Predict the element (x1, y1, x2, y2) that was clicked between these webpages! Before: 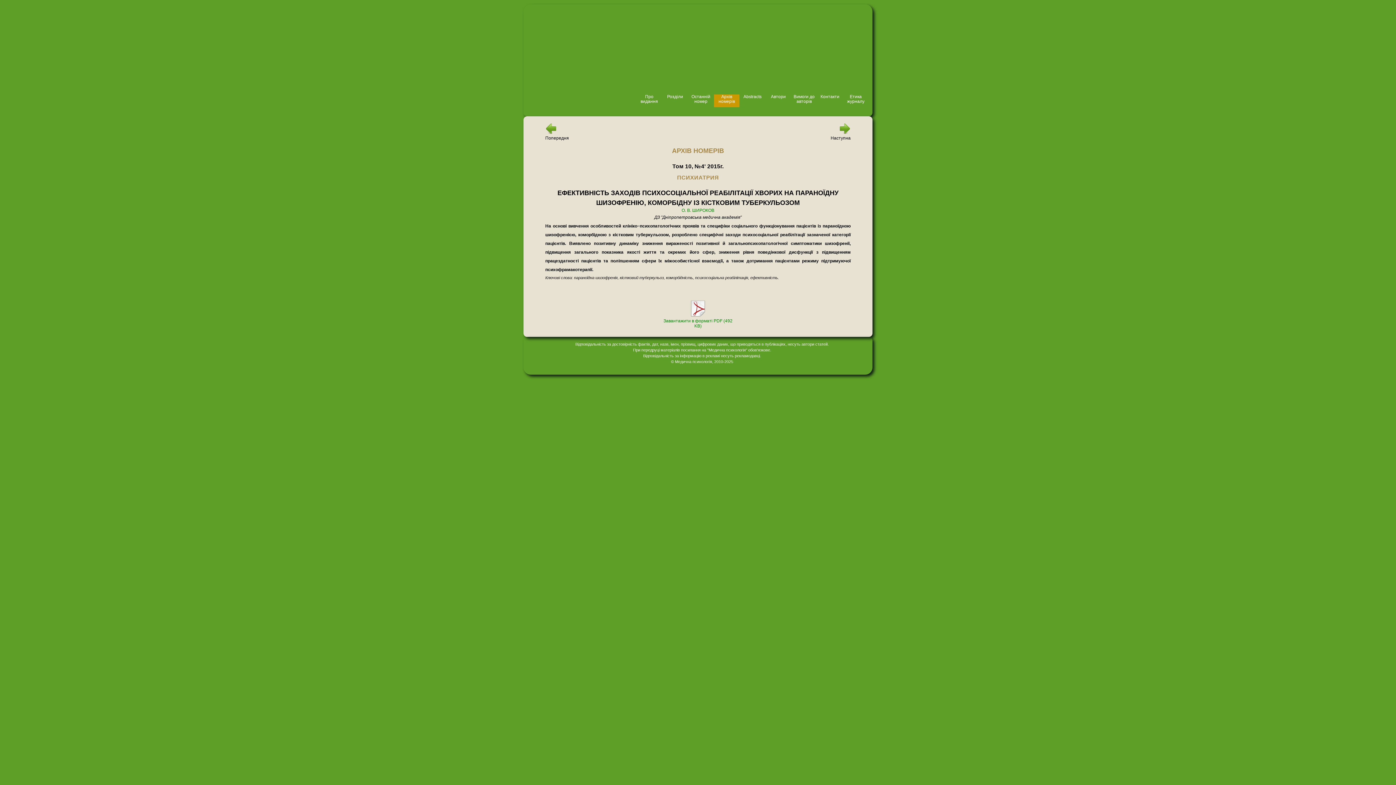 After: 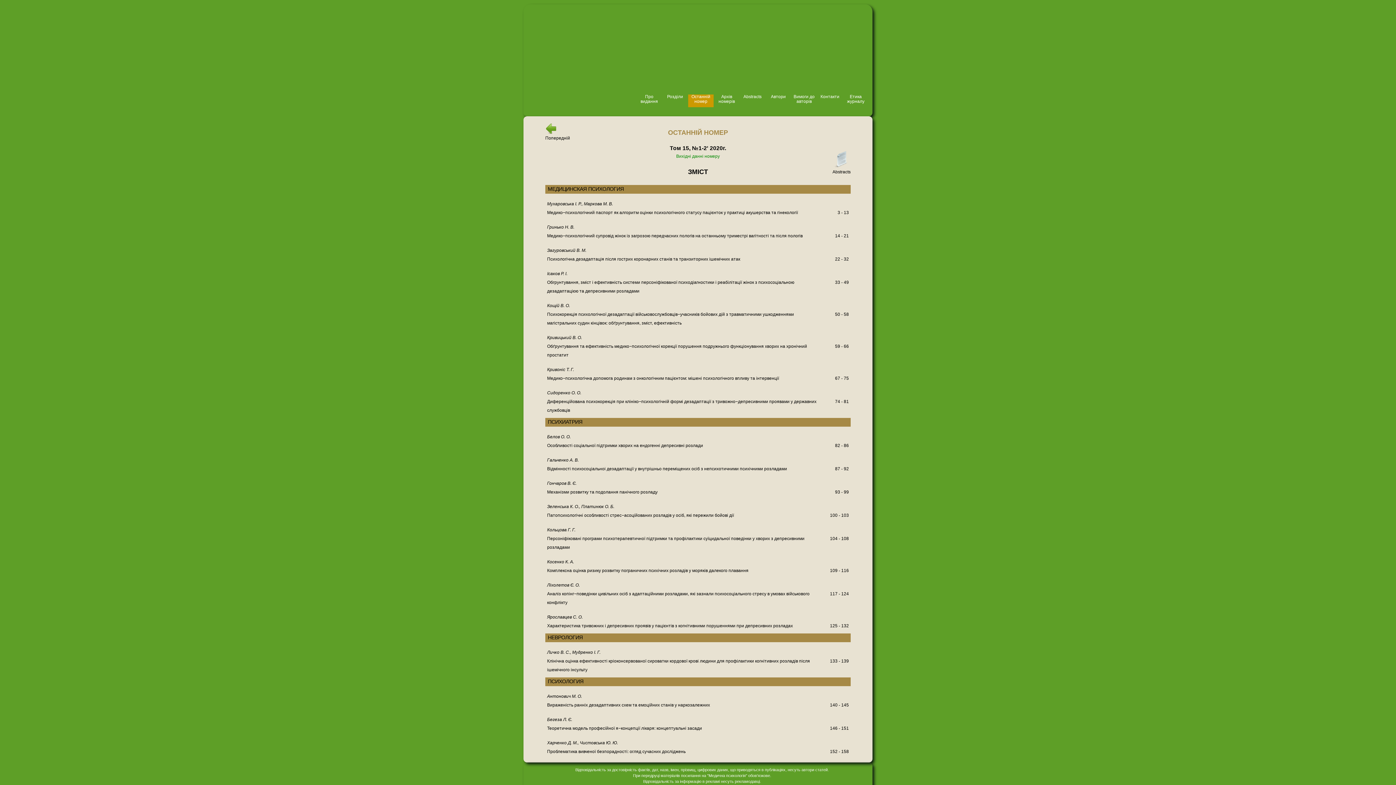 Action: label: Останній номер bbox: (688, 94, 713, 106)